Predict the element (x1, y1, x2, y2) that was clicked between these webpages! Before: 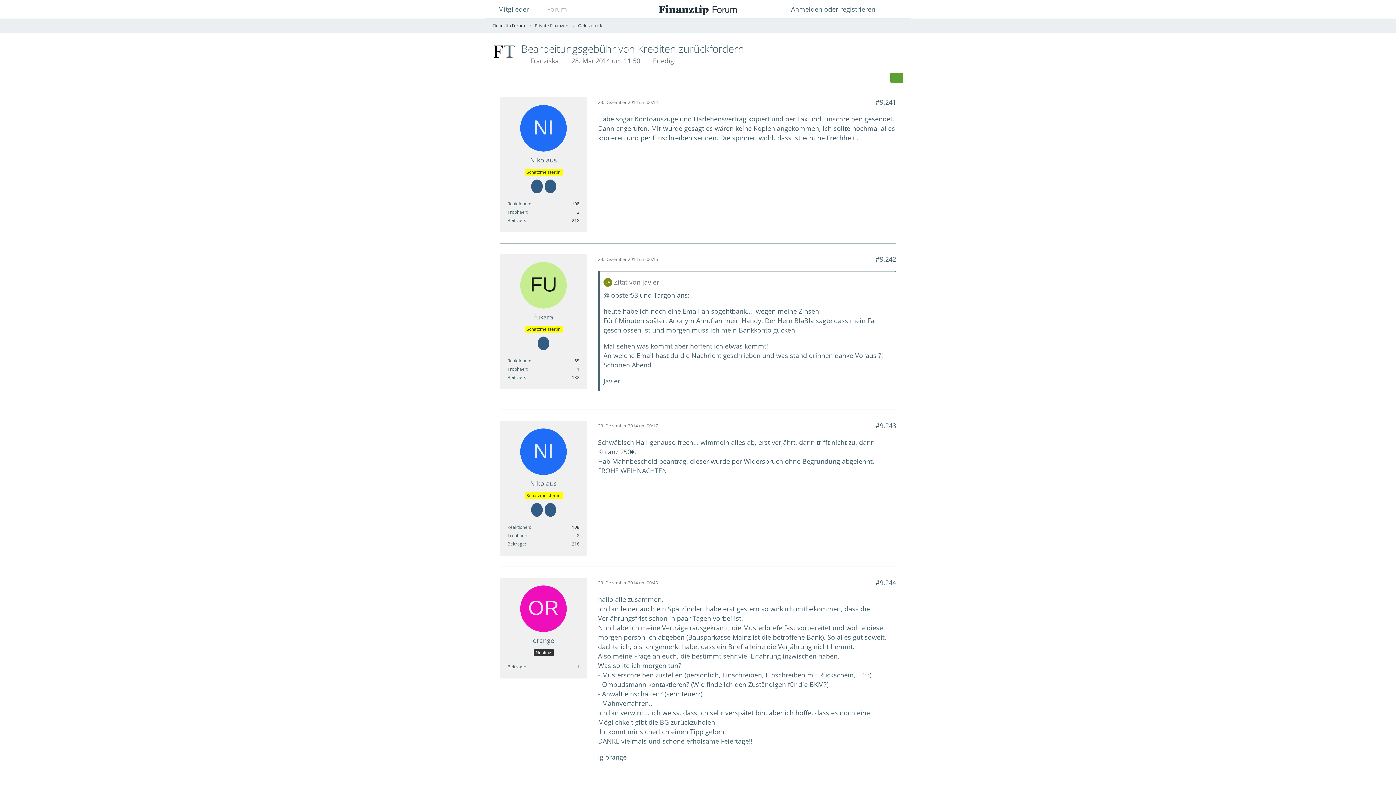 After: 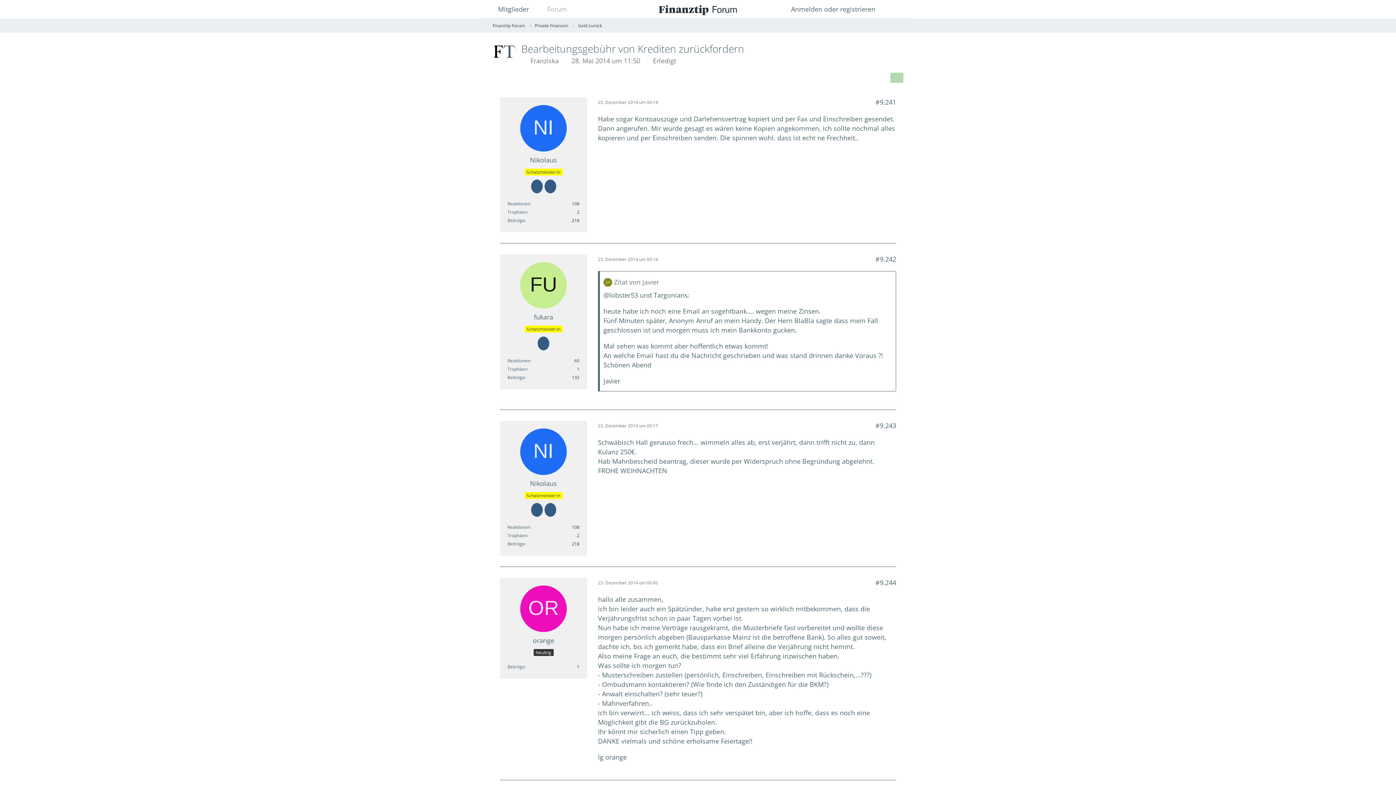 Action: bbox: (890, 72, 903, 82)